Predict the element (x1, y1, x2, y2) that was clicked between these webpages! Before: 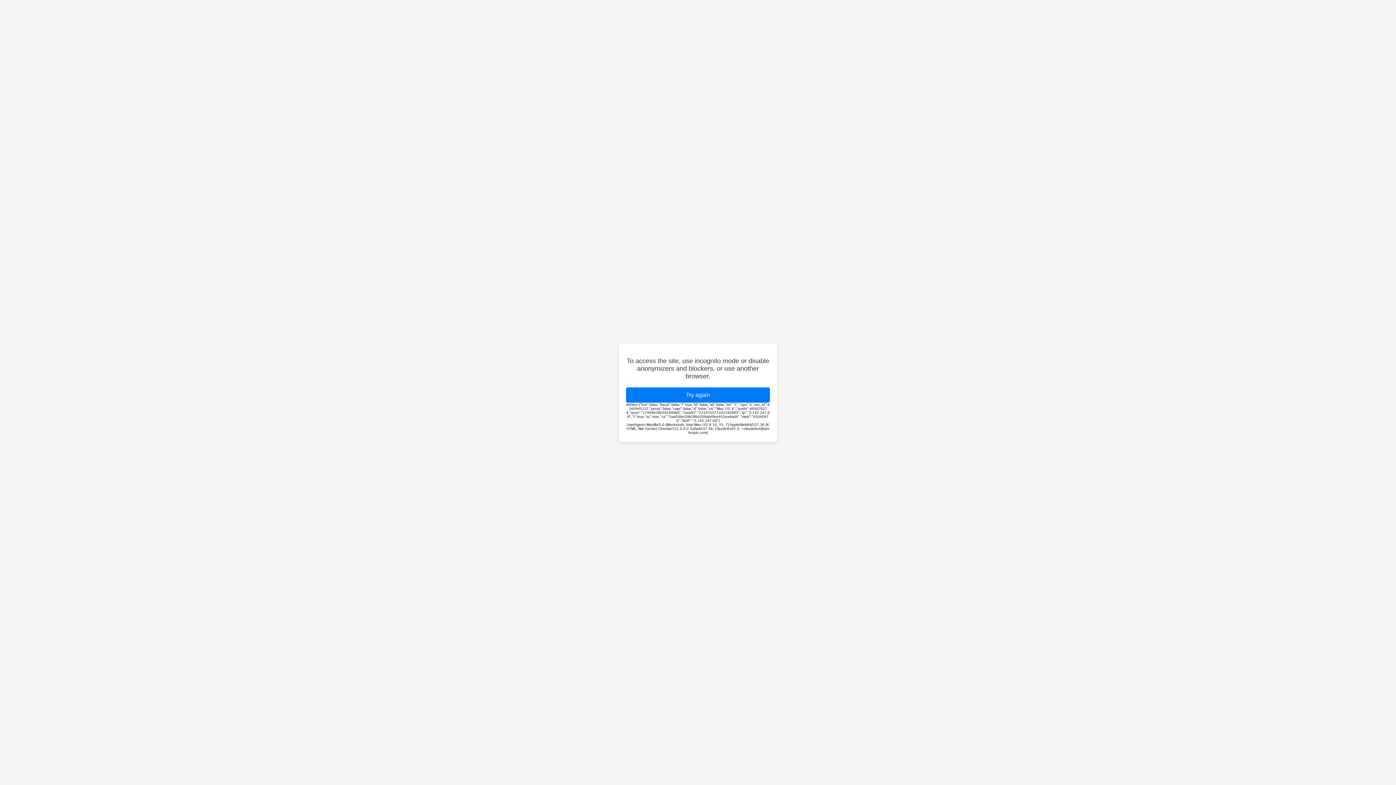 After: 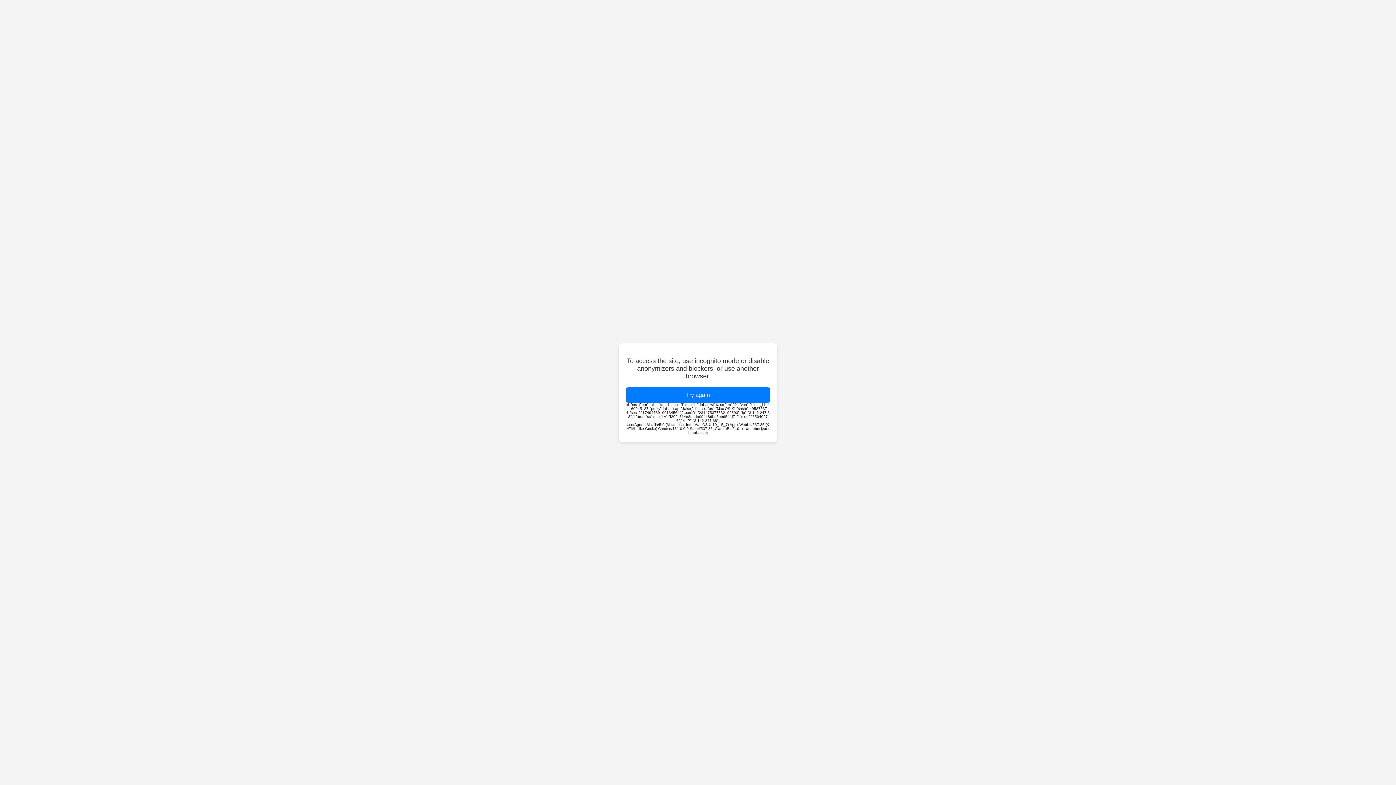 Action: bbox: (626, 387, 770, 402) label: Try again